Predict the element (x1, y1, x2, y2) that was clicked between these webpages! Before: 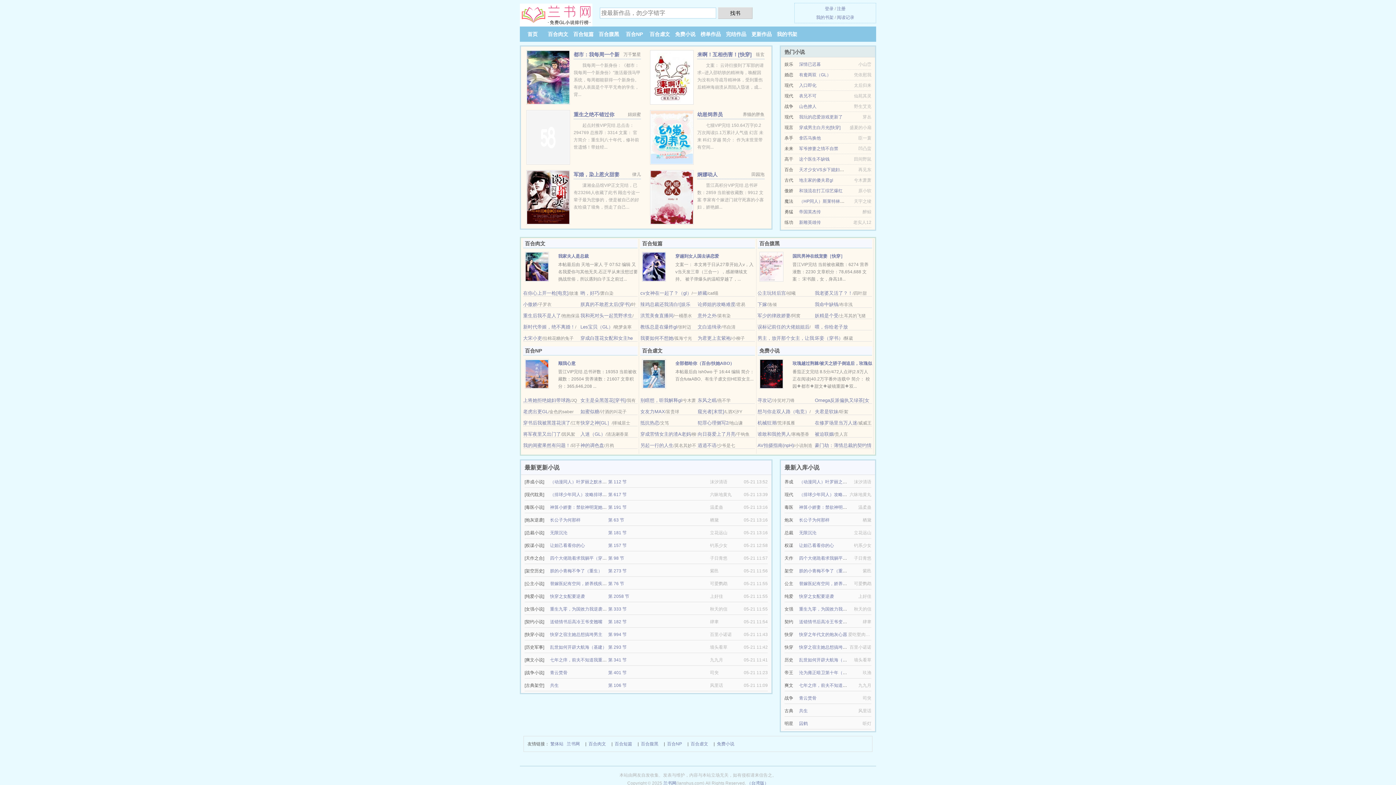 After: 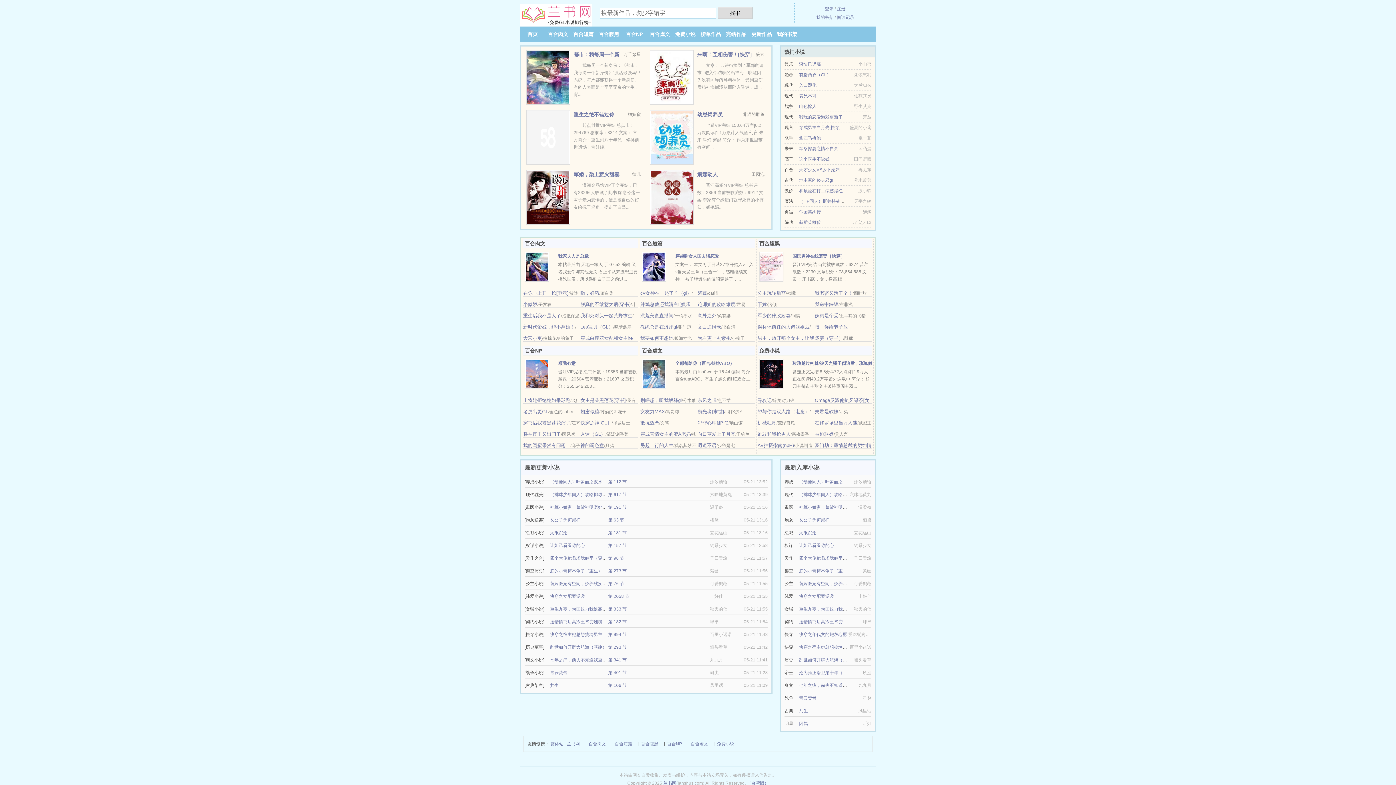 Action: label: （排球少年同人）攻略排球RPG bbox: (799, 492, 861, 497)